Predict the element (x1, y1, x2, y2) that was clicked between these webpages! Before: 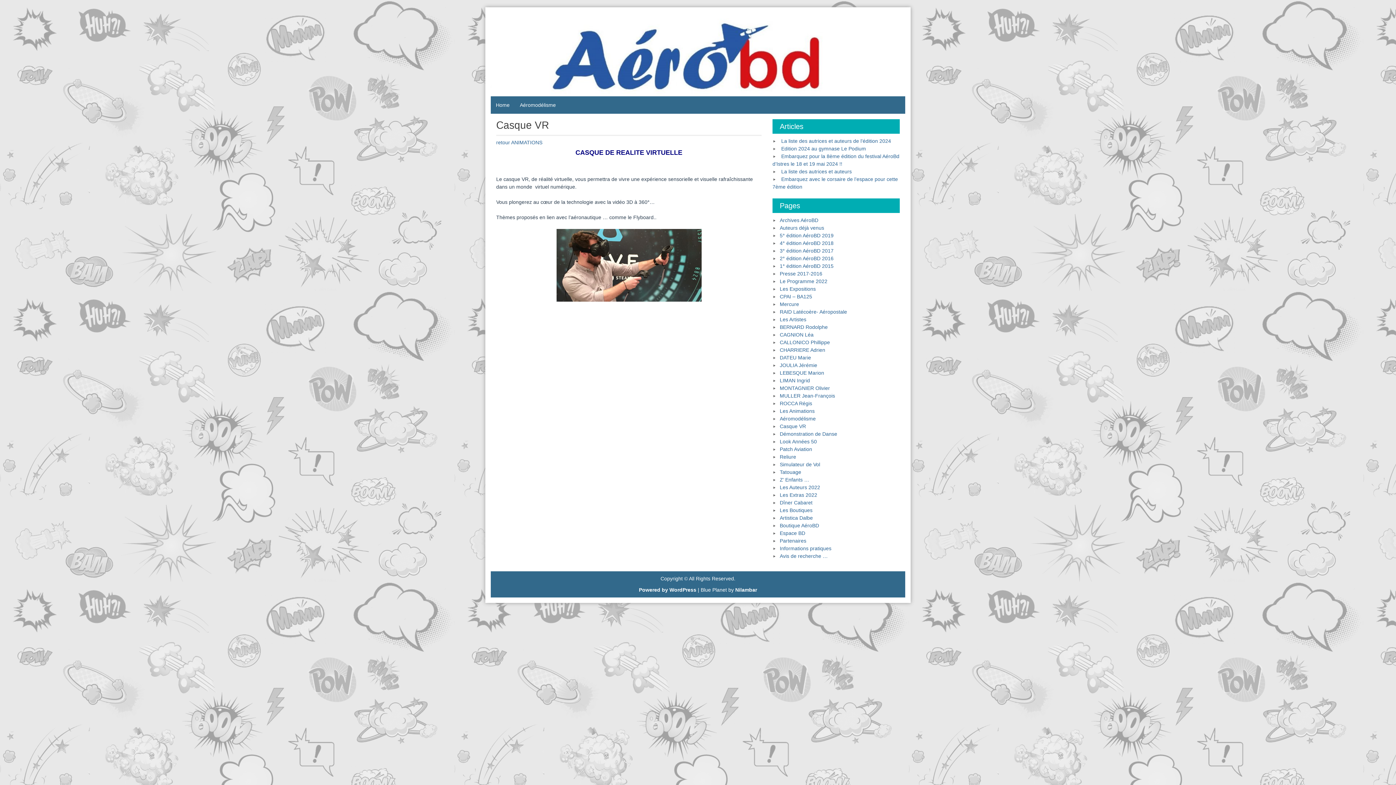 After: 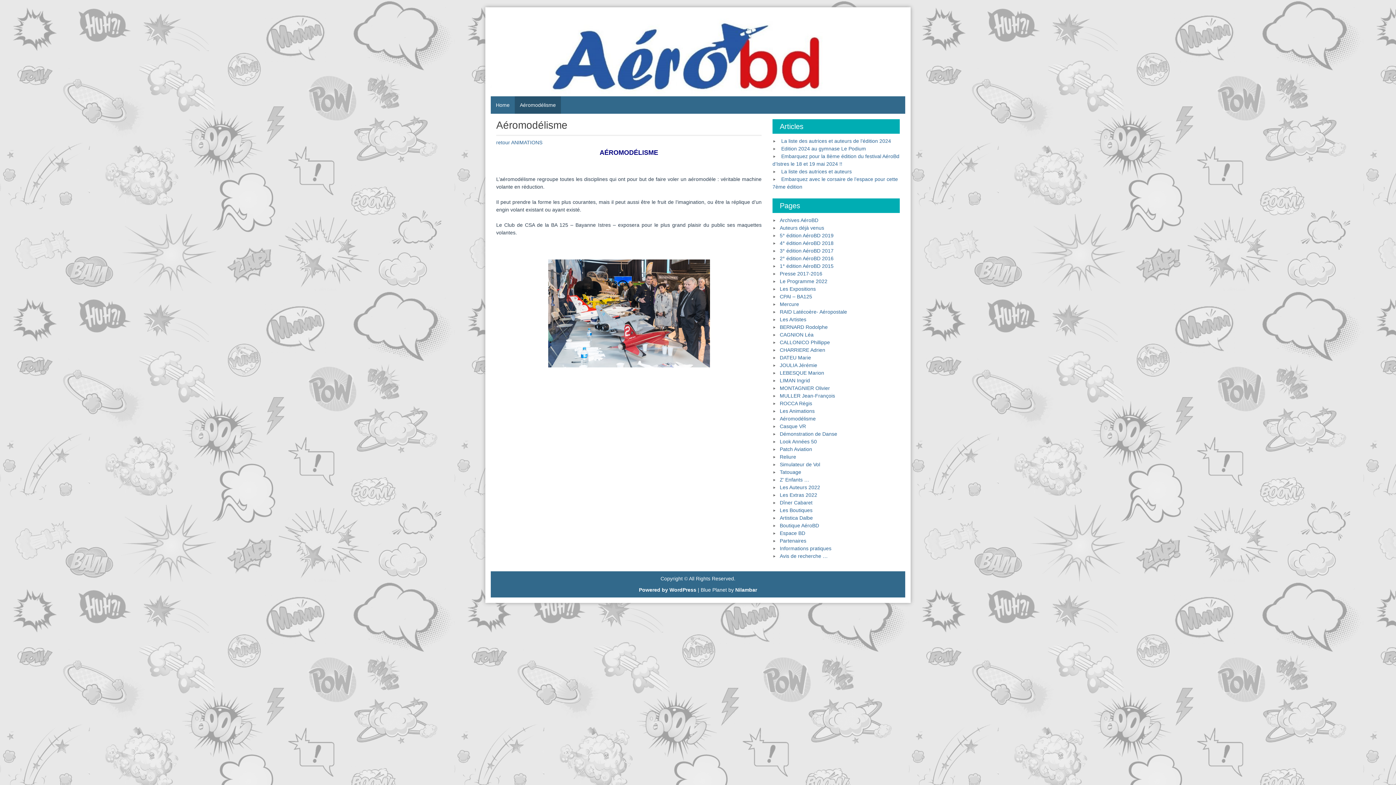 Action: label: Aéromodélisme bbox: (780, 416, 816, 421)